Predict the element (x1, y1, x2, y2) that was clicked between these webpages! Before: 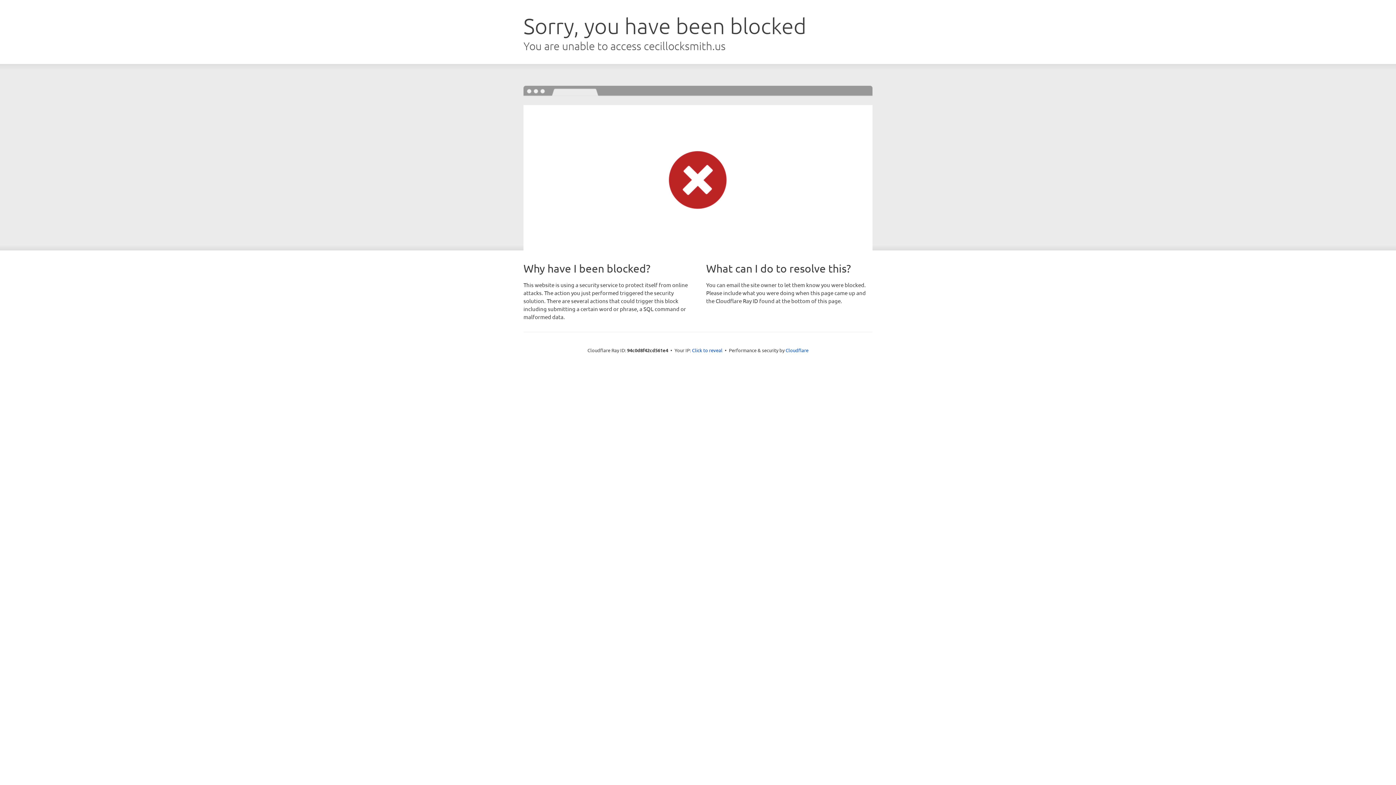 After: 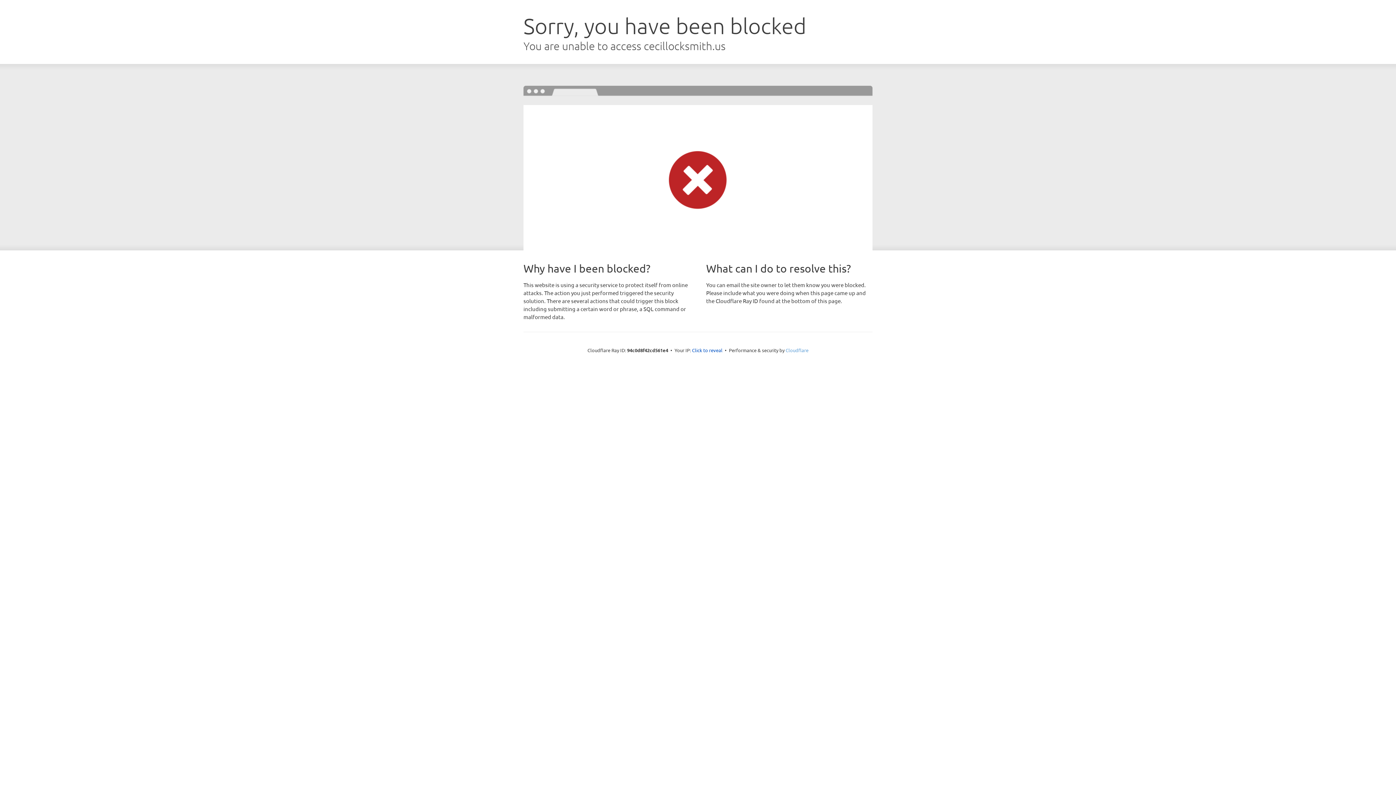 Action: bbox: (785, 347, 808, 353) label: Cloudflare